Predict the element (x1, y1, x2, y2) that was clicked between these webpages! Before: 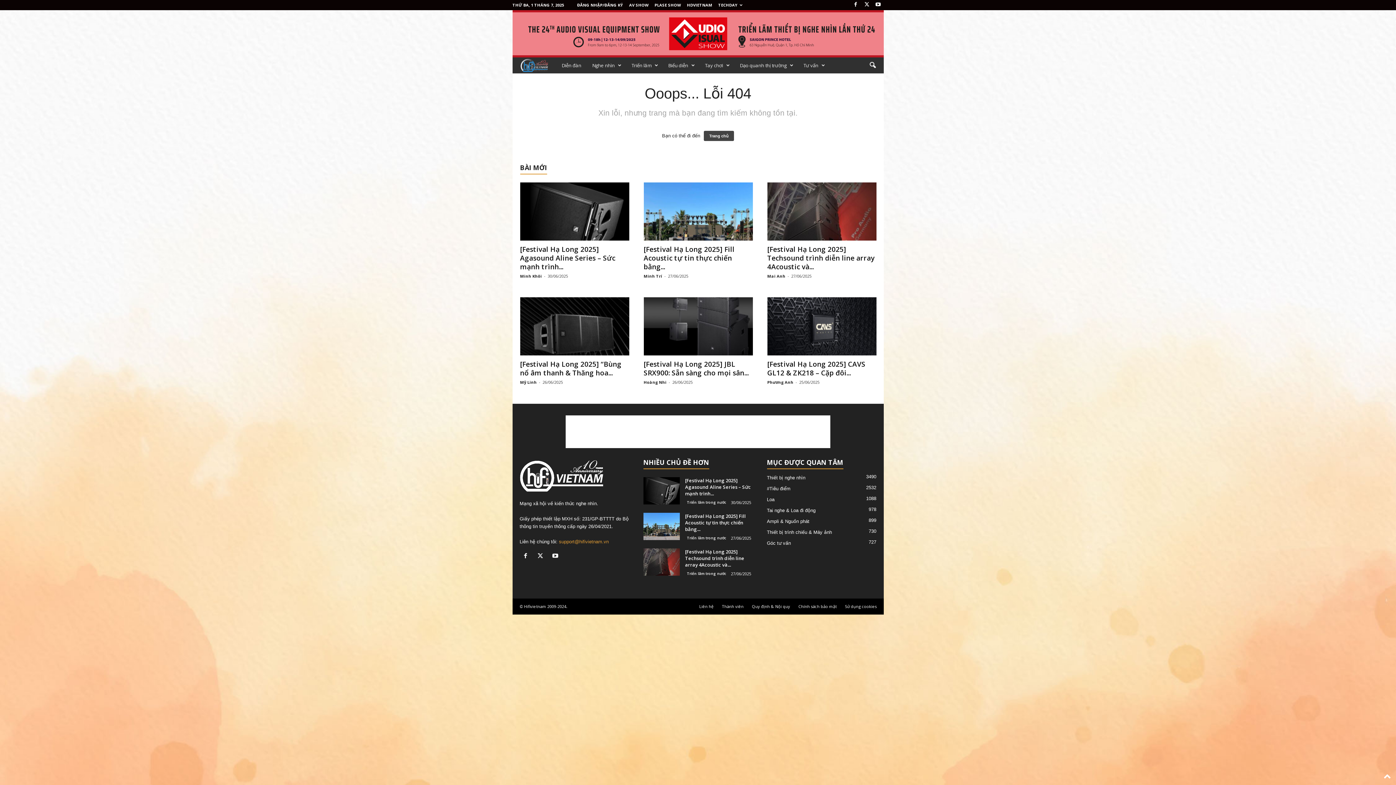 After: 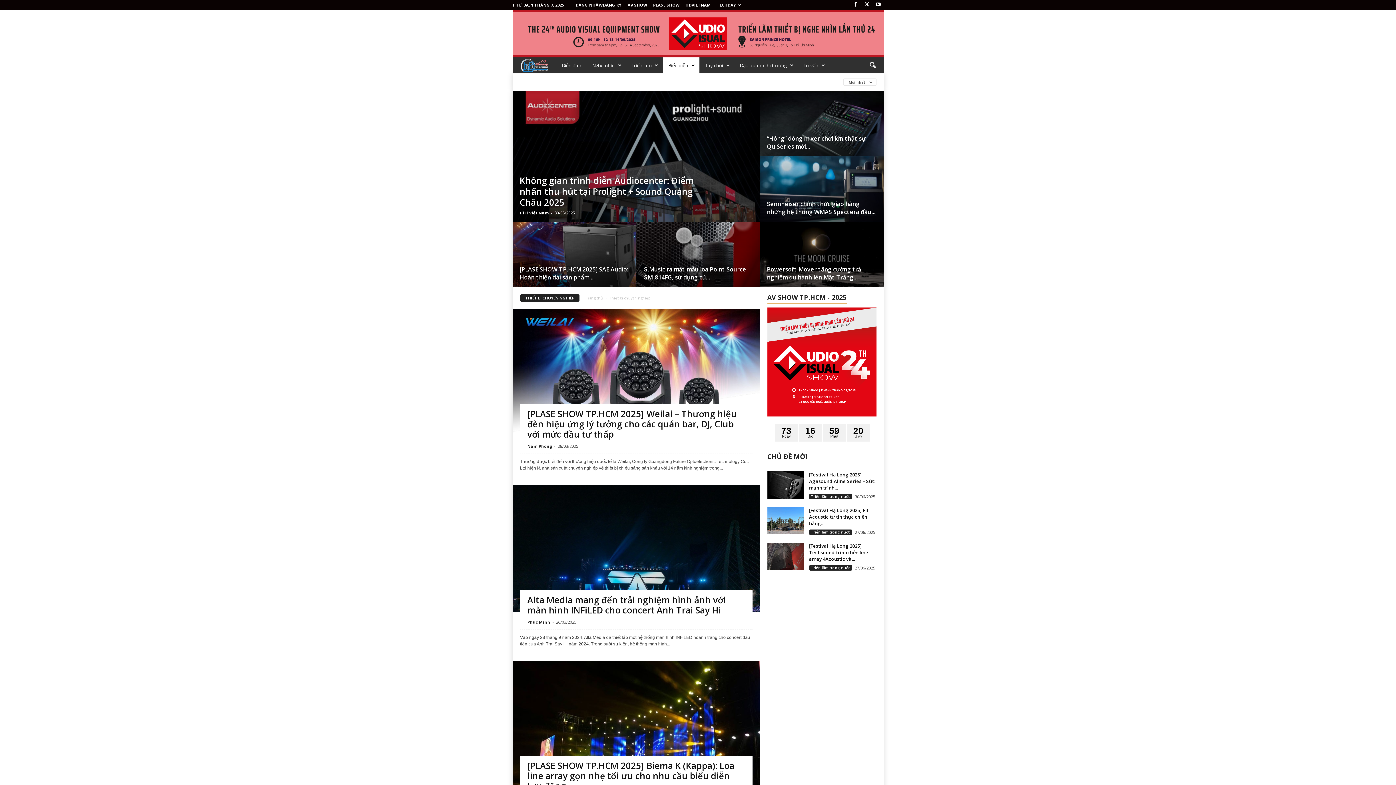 Action: bbox: (662, 57, 699, 73) label: Biểu diễn